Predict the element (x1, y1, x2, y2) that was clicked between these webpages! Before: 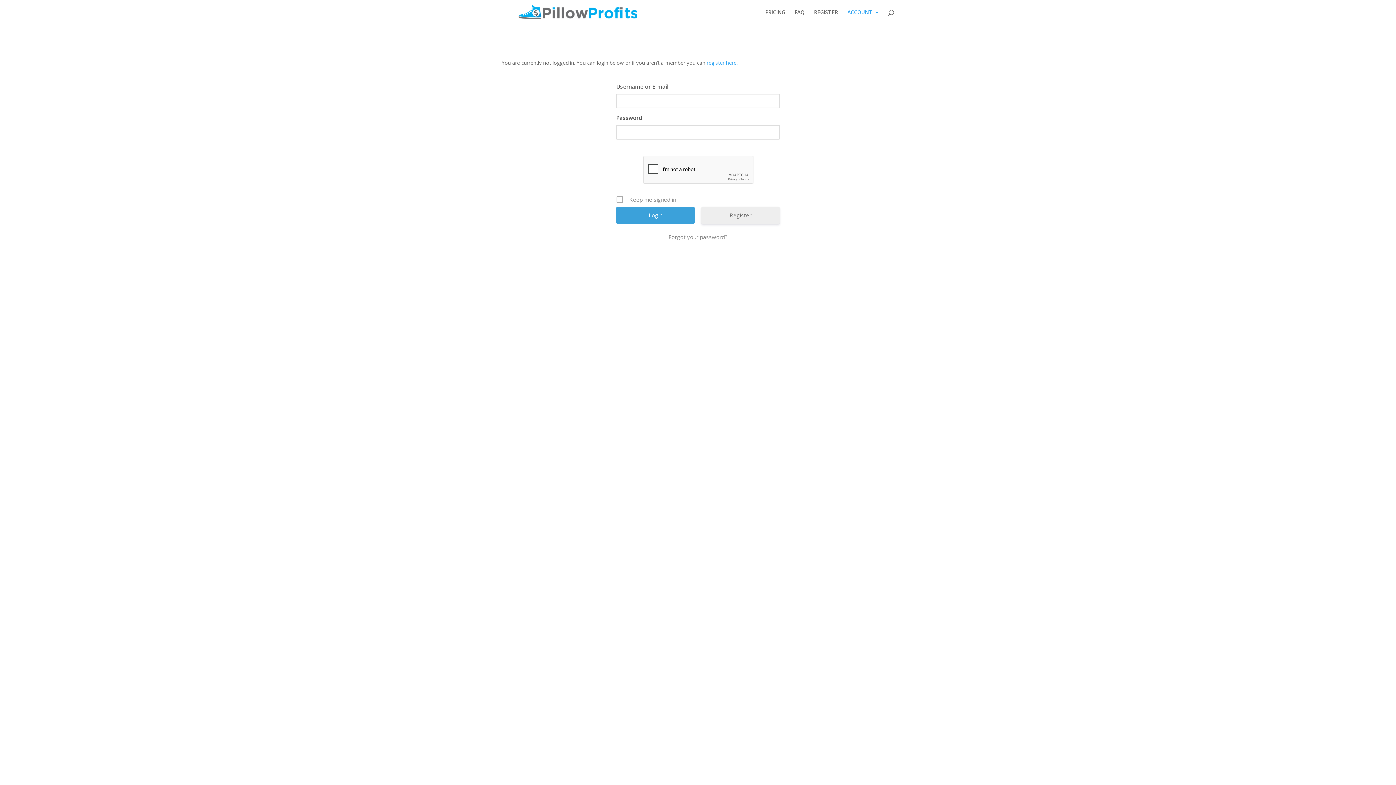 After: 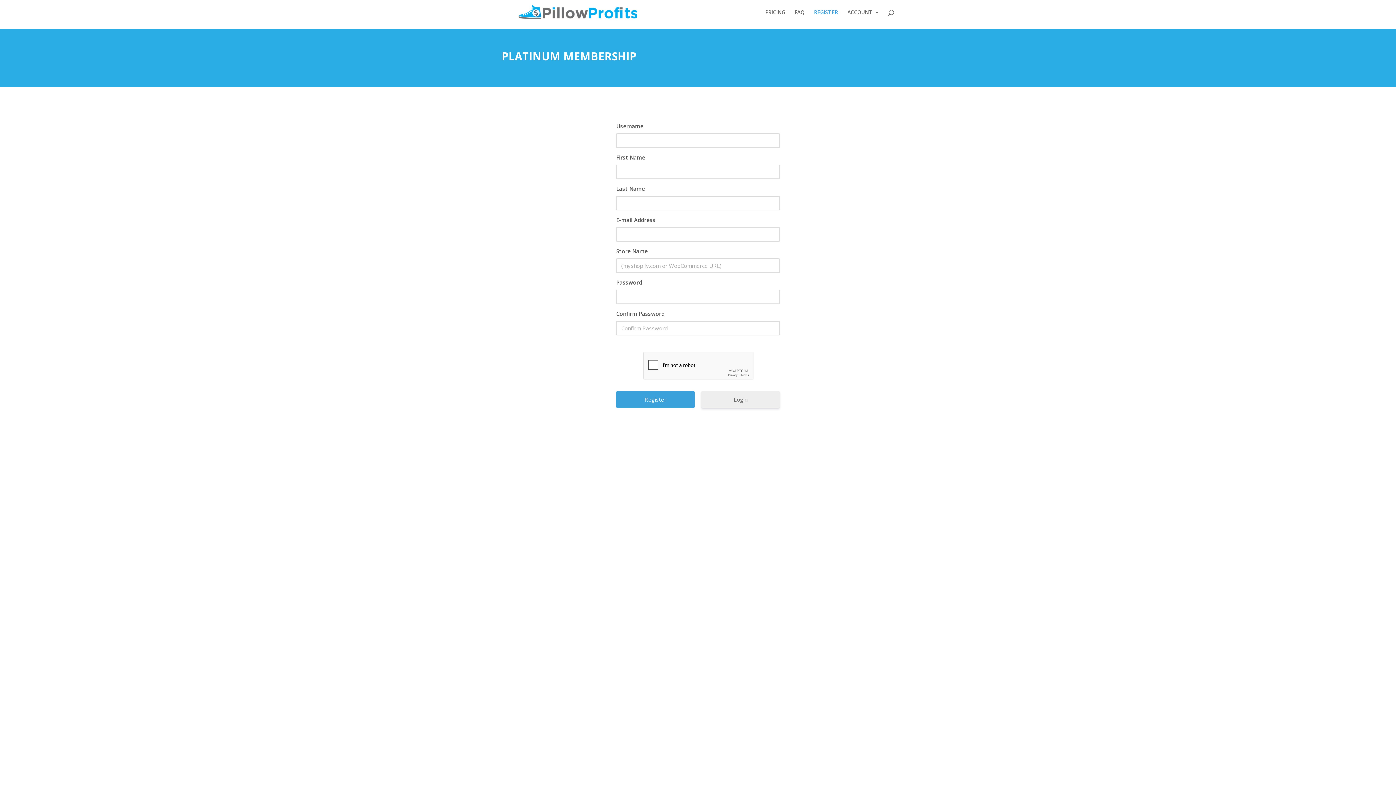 Action: label: register here. bbox: (706, 59, 737, 66)